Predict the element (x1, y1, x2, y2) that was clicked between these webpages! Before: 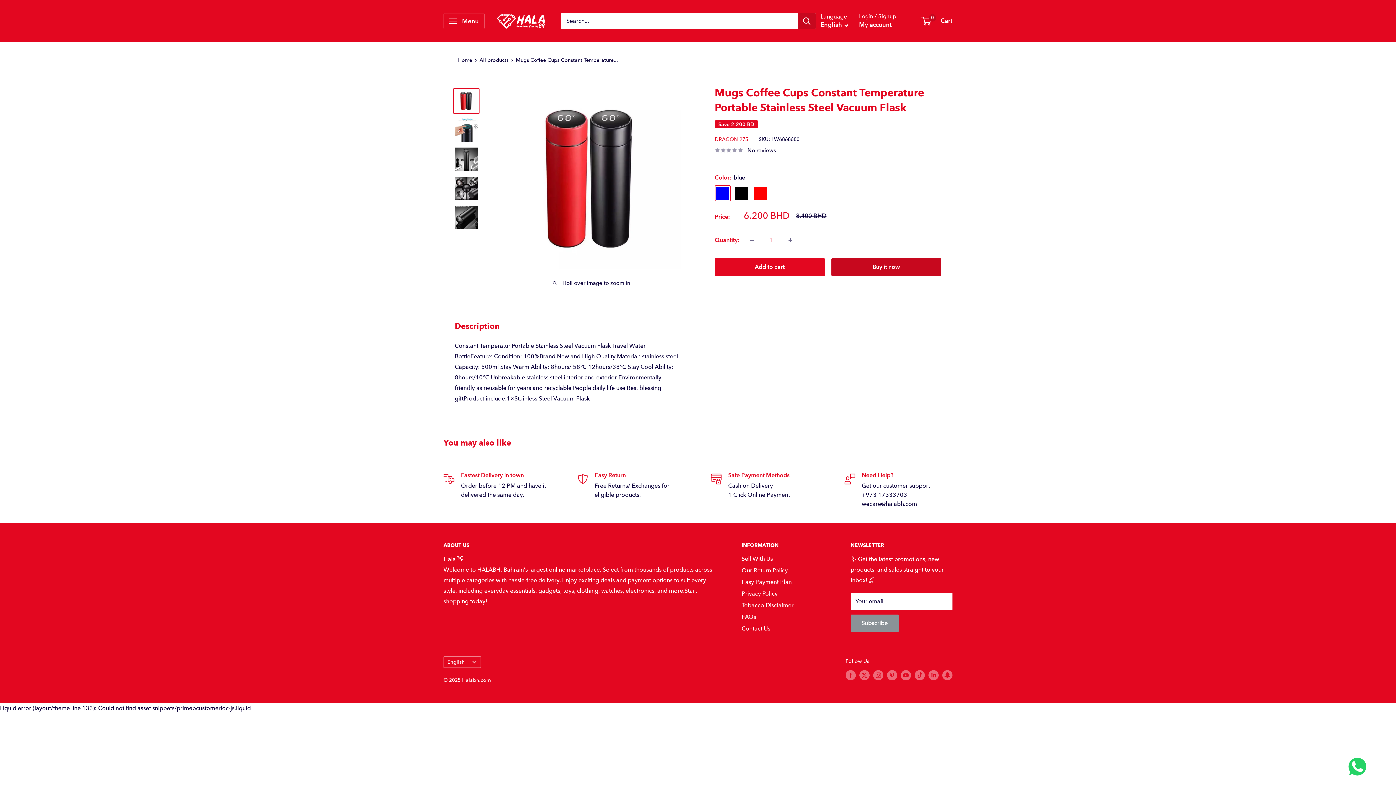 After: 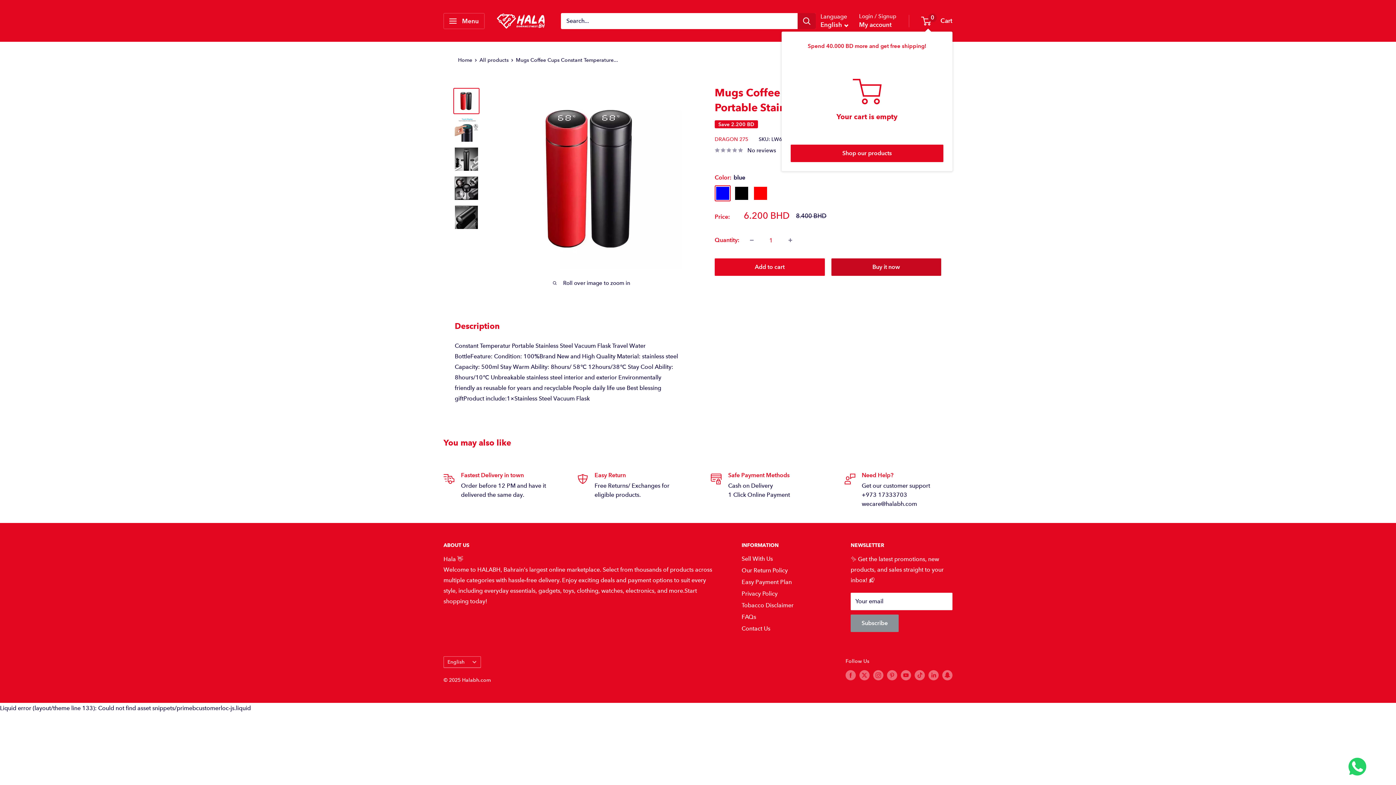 Action: label: 0
 Cart bbox: (922, 15, 952, 26)